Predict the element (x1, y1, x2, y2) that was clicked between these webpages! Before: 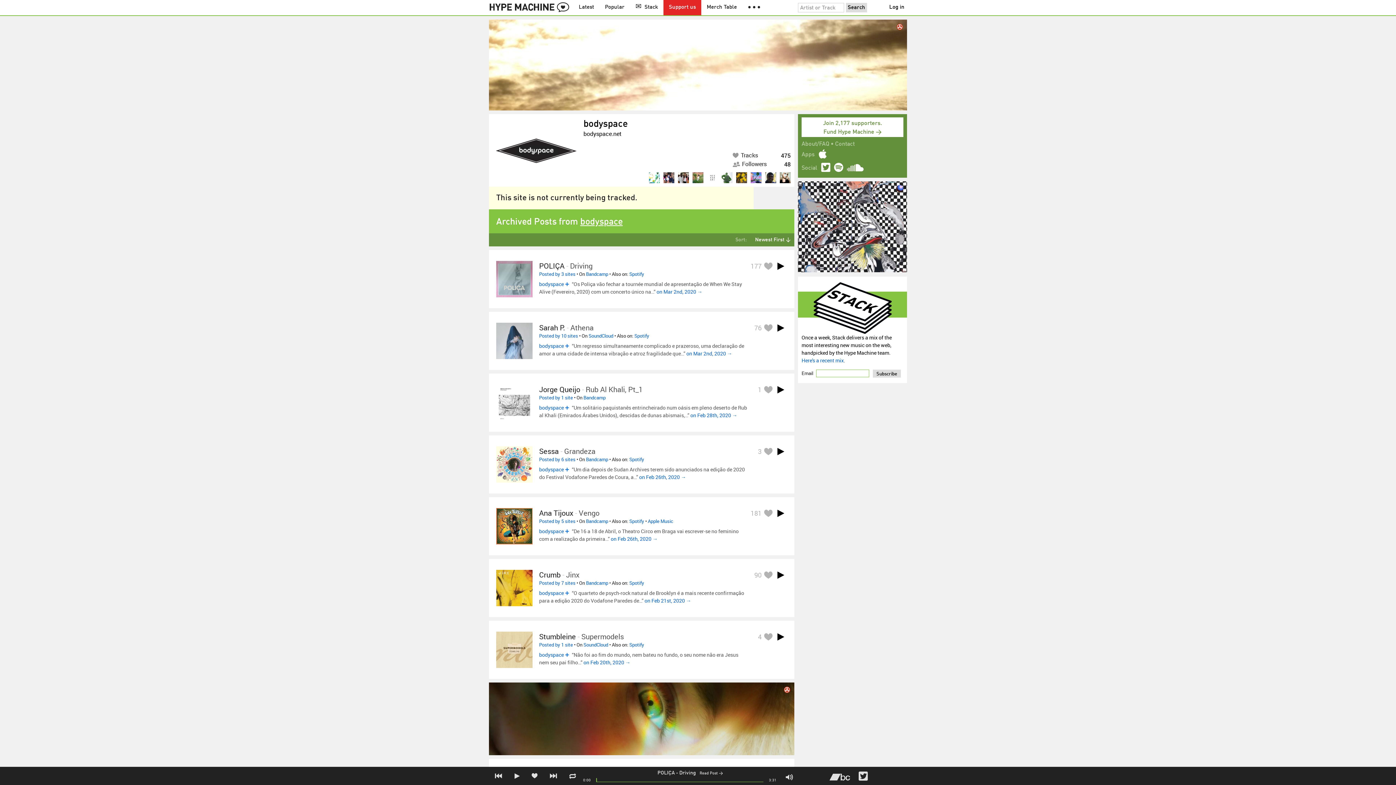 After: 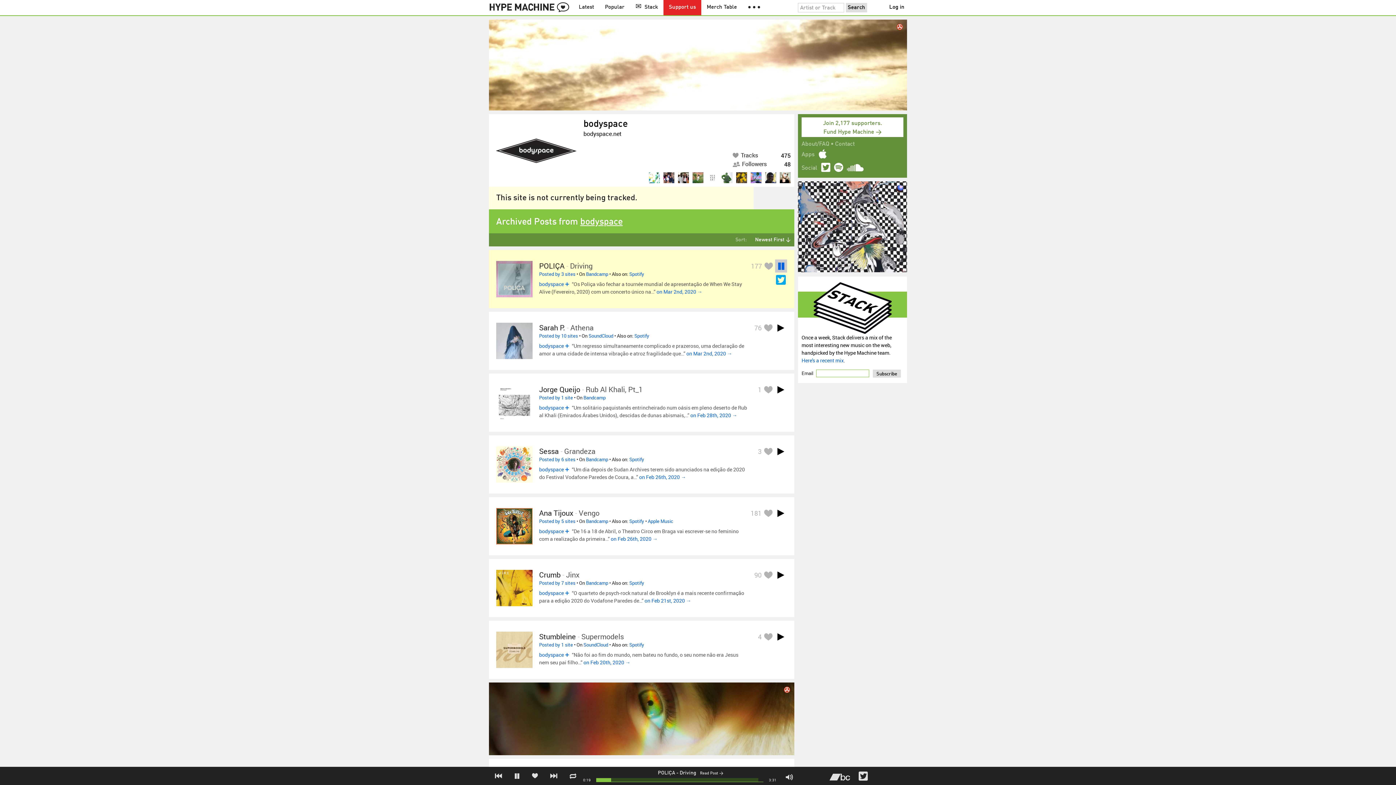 Action: bbox: (774, 259, 787, 272)